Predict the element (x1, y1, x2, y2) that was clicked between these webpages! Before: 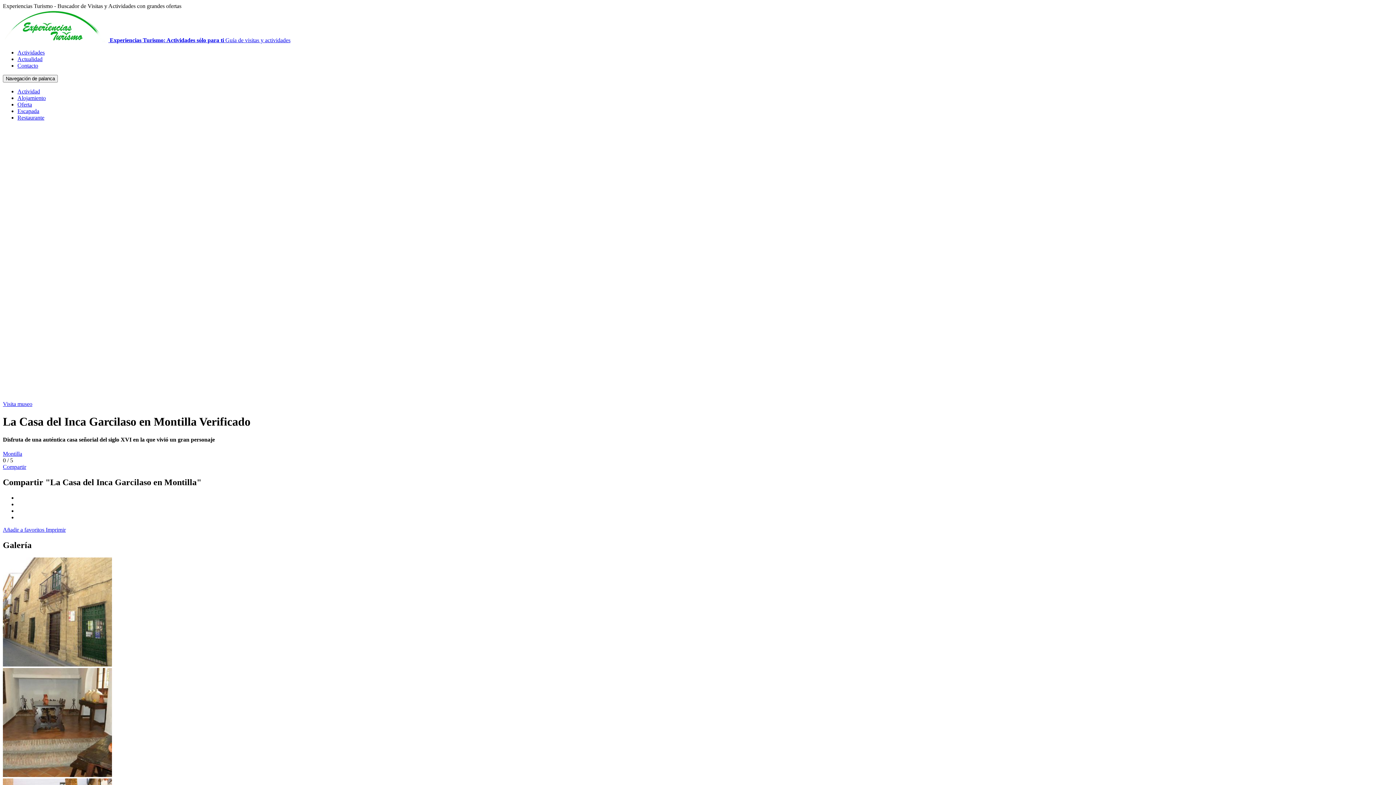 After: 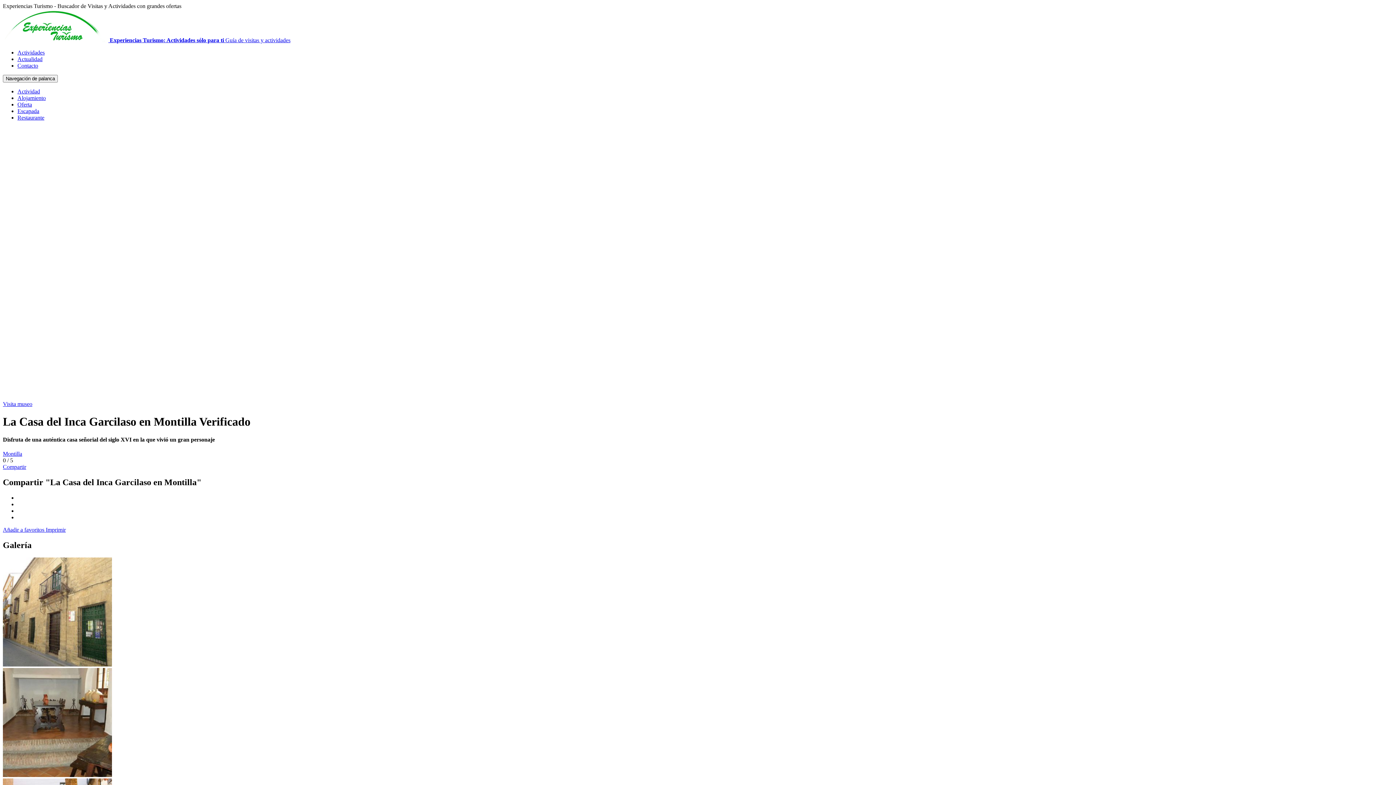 Action: bbox: (17, 108, 39, 114) label: Escapada